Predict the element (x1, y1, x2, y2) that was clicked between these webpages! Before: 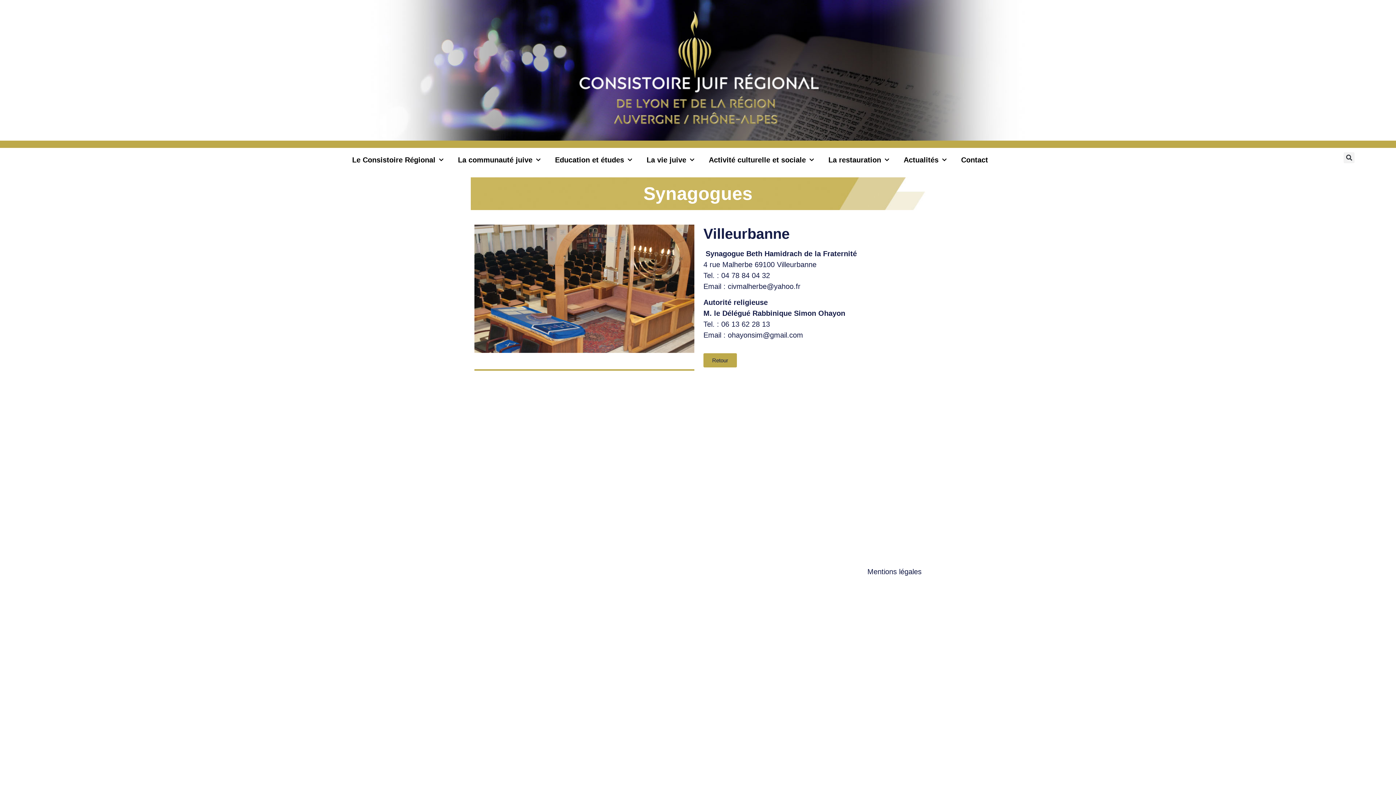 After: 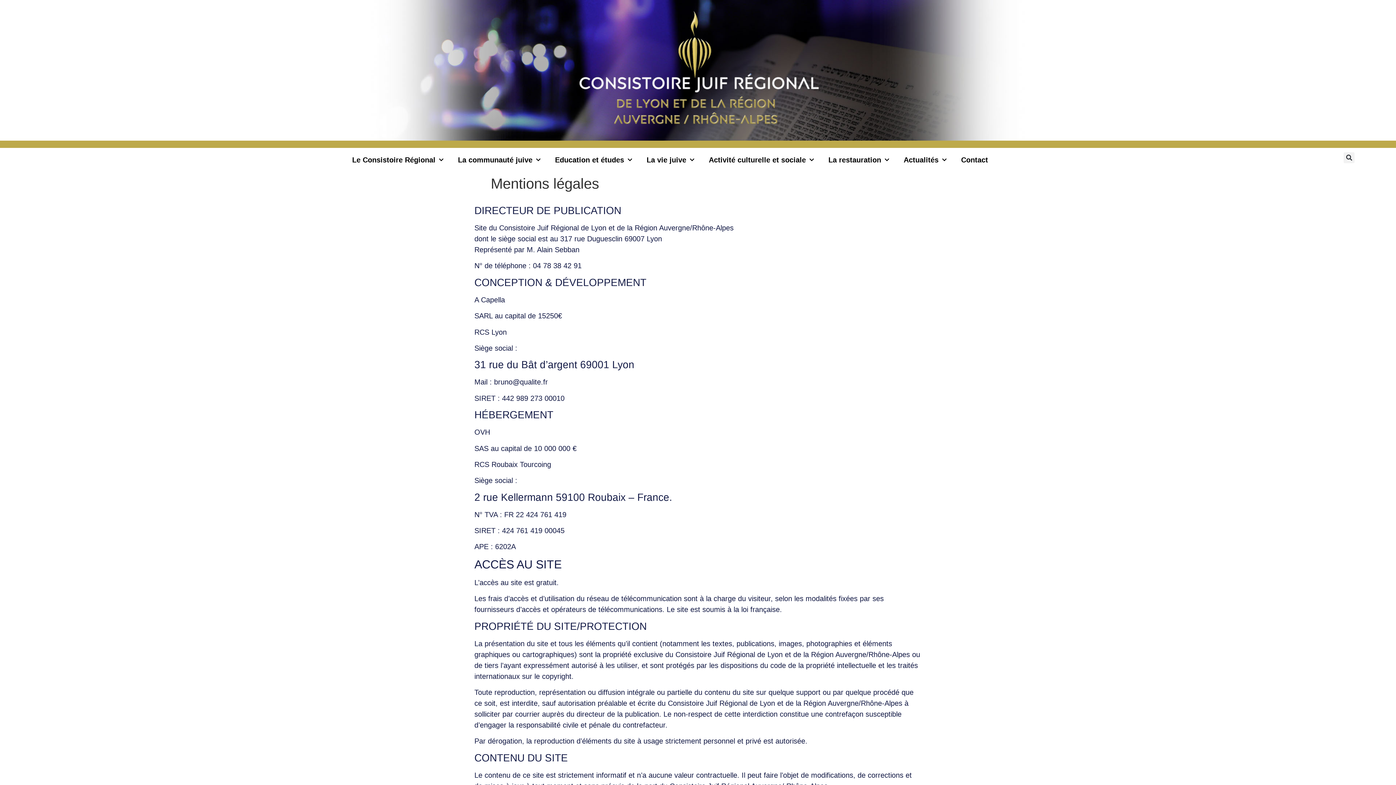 Action: label: Mentions légales bbox: (867, 567, 921, 575)